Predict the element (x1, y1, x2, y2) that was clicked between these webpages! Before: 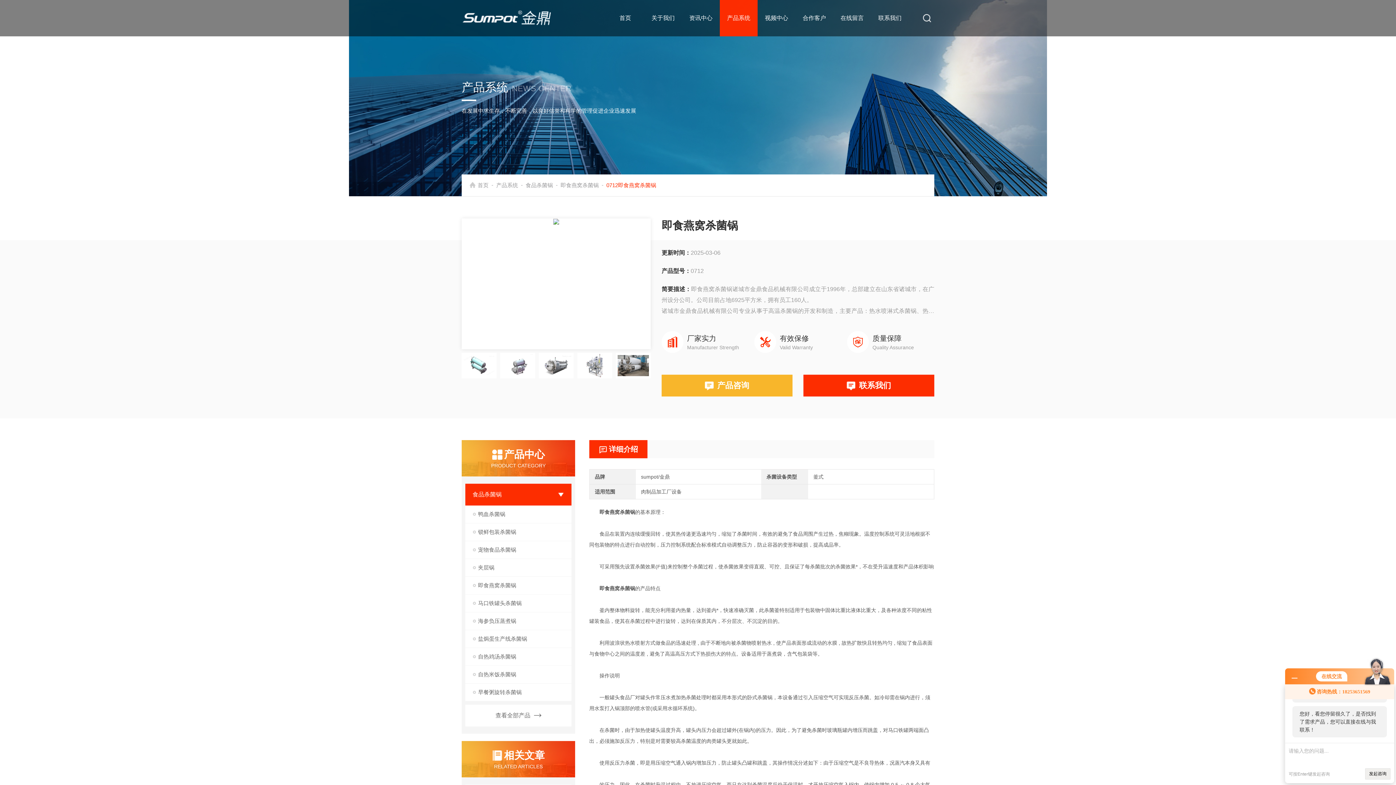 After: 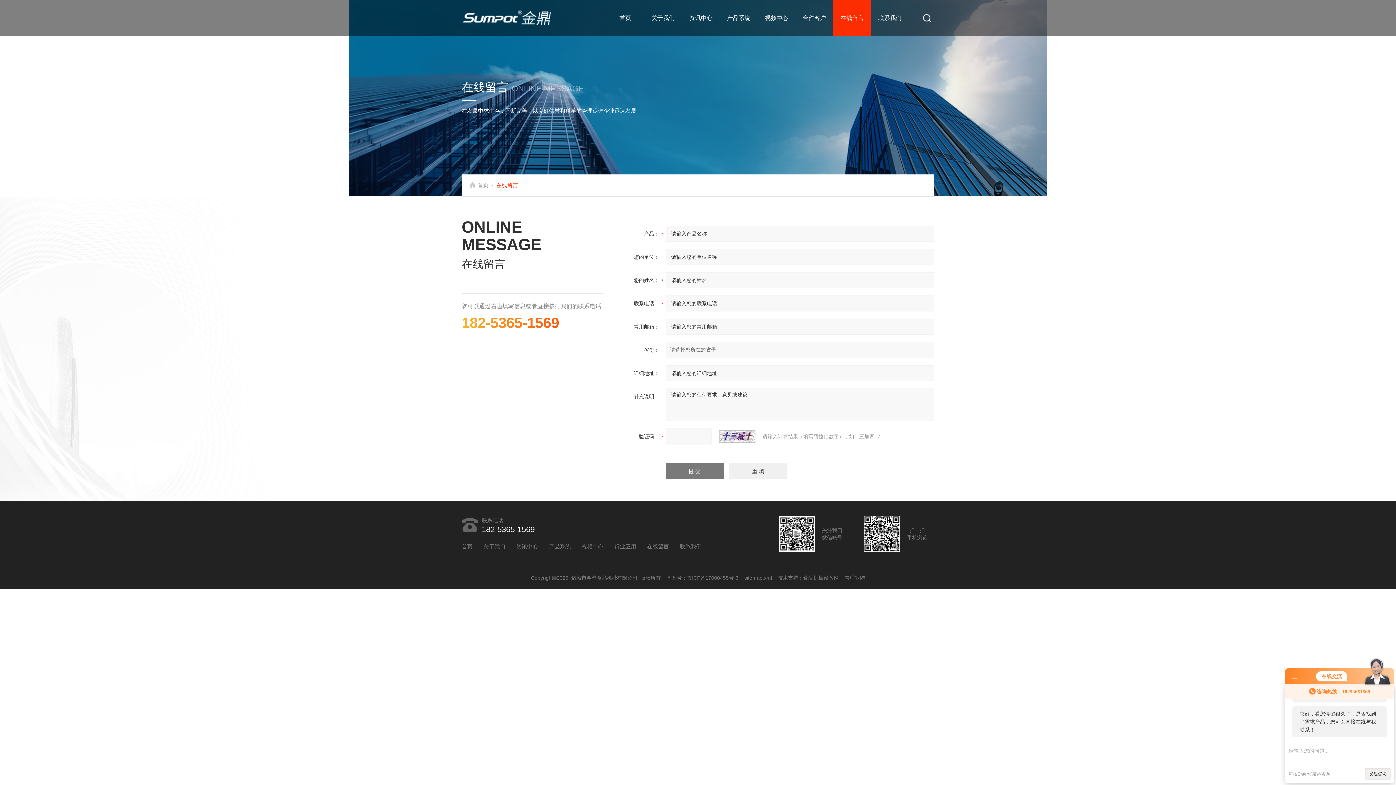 Action: bbox: (837, 0, 867, 36) label: 在线留言